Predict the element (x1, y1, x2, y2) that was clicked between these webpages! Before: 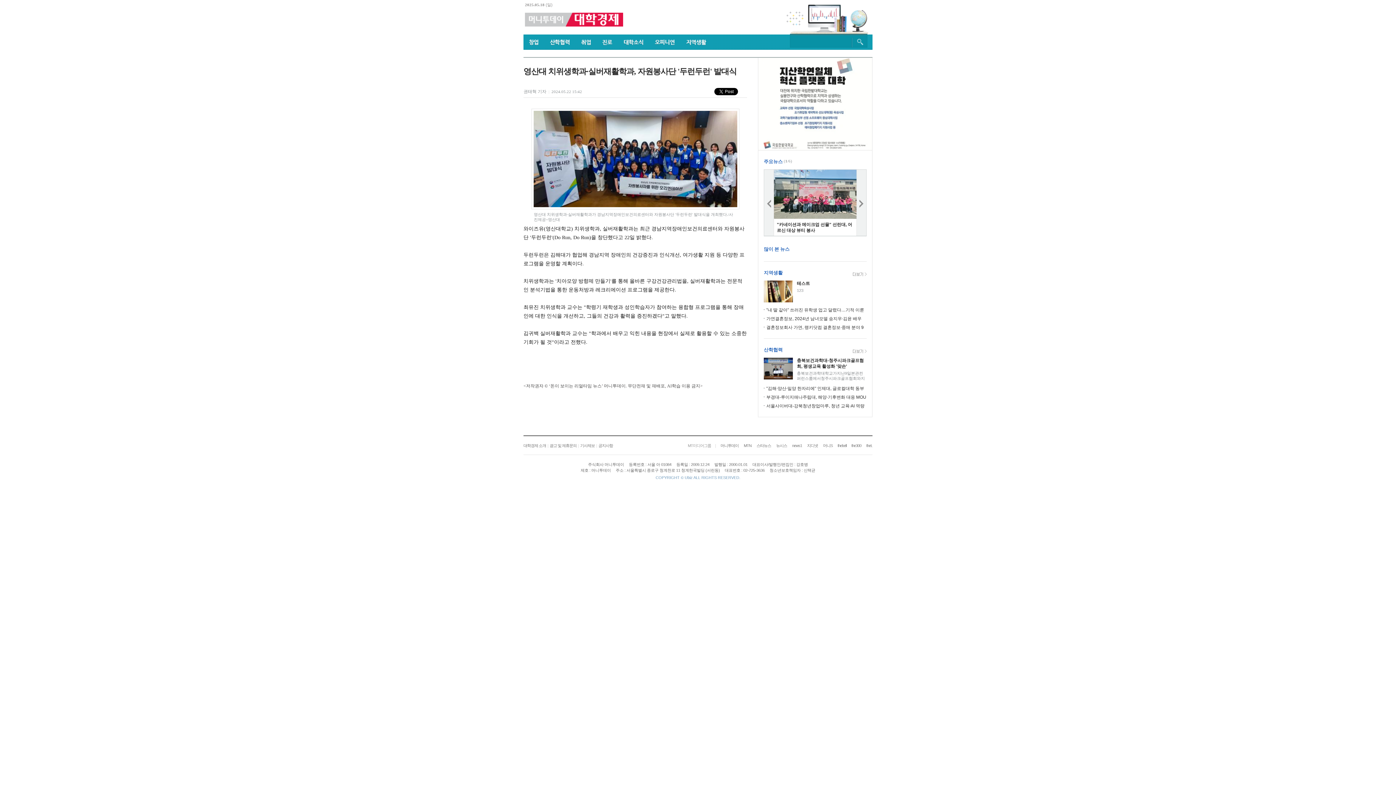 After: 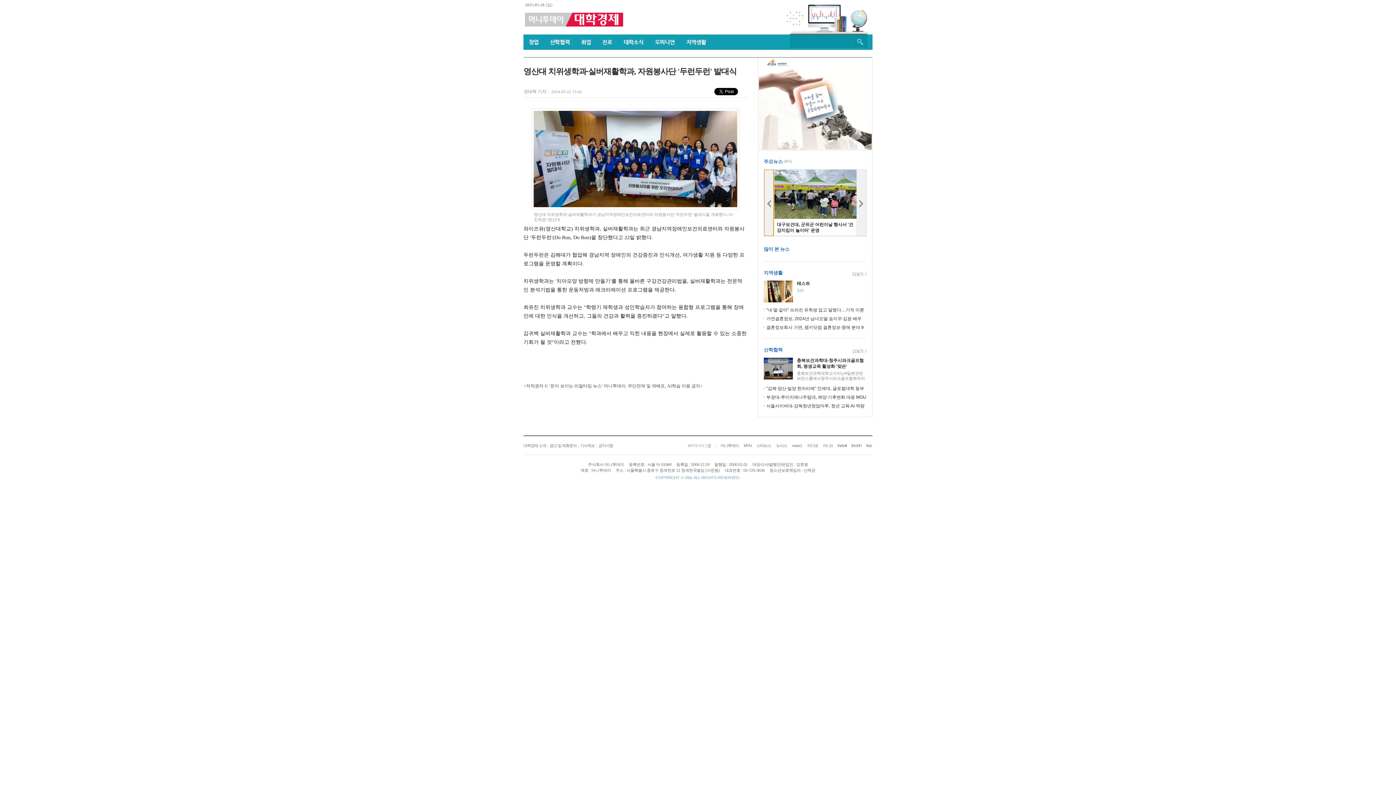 Action: bbox: (764, 169, 773, 236) label: 이전